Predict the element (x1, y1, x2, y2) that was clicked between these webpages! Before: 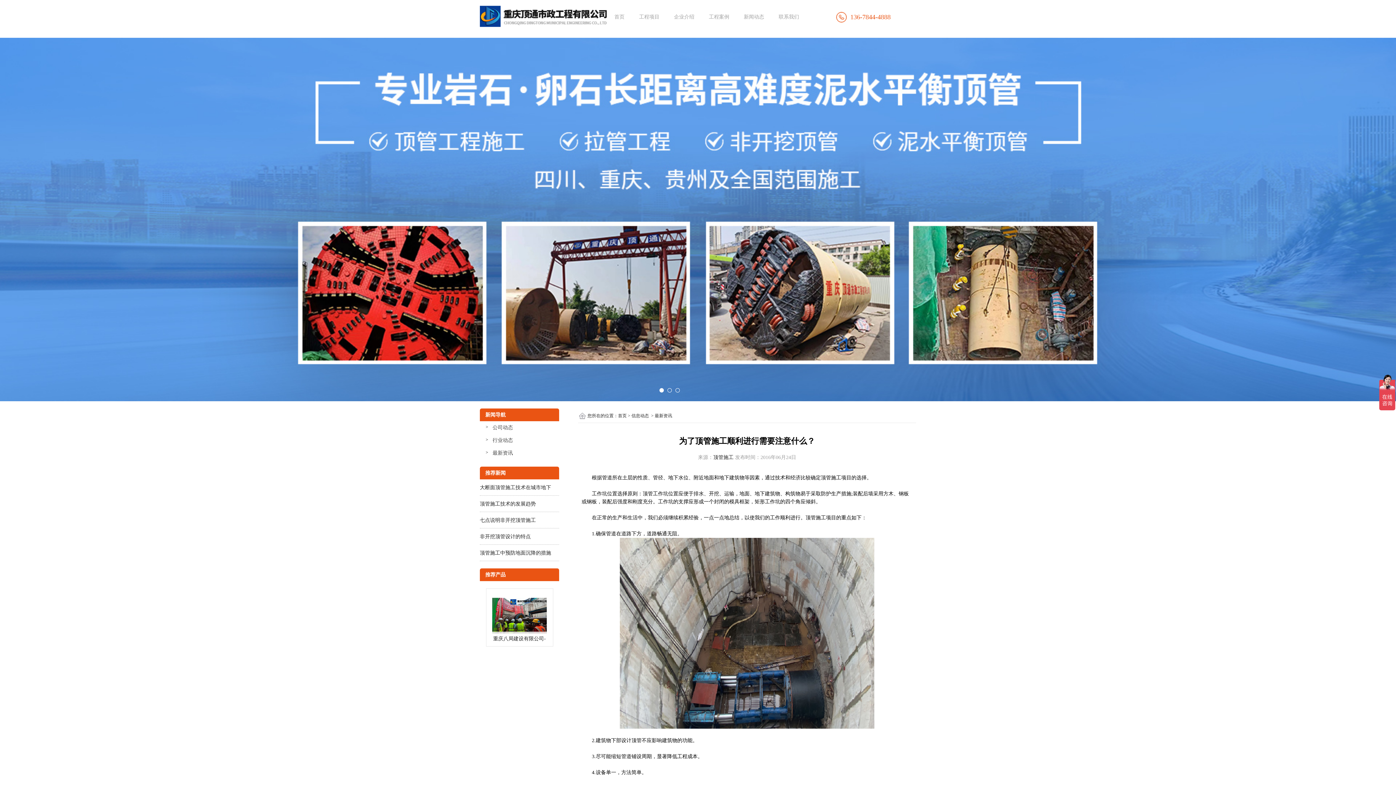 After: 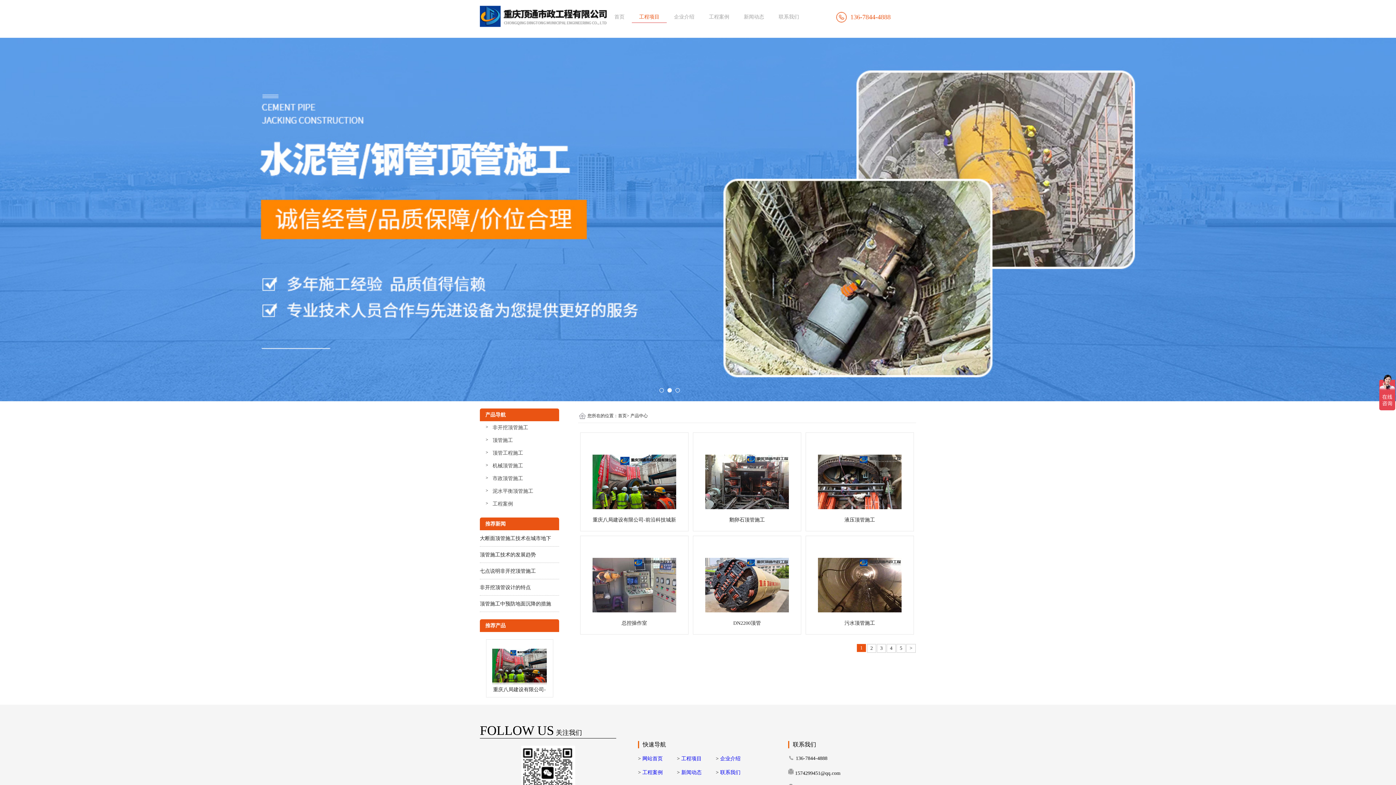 Action: label: 工程项目 bbox: (632, 11, 666, 22)